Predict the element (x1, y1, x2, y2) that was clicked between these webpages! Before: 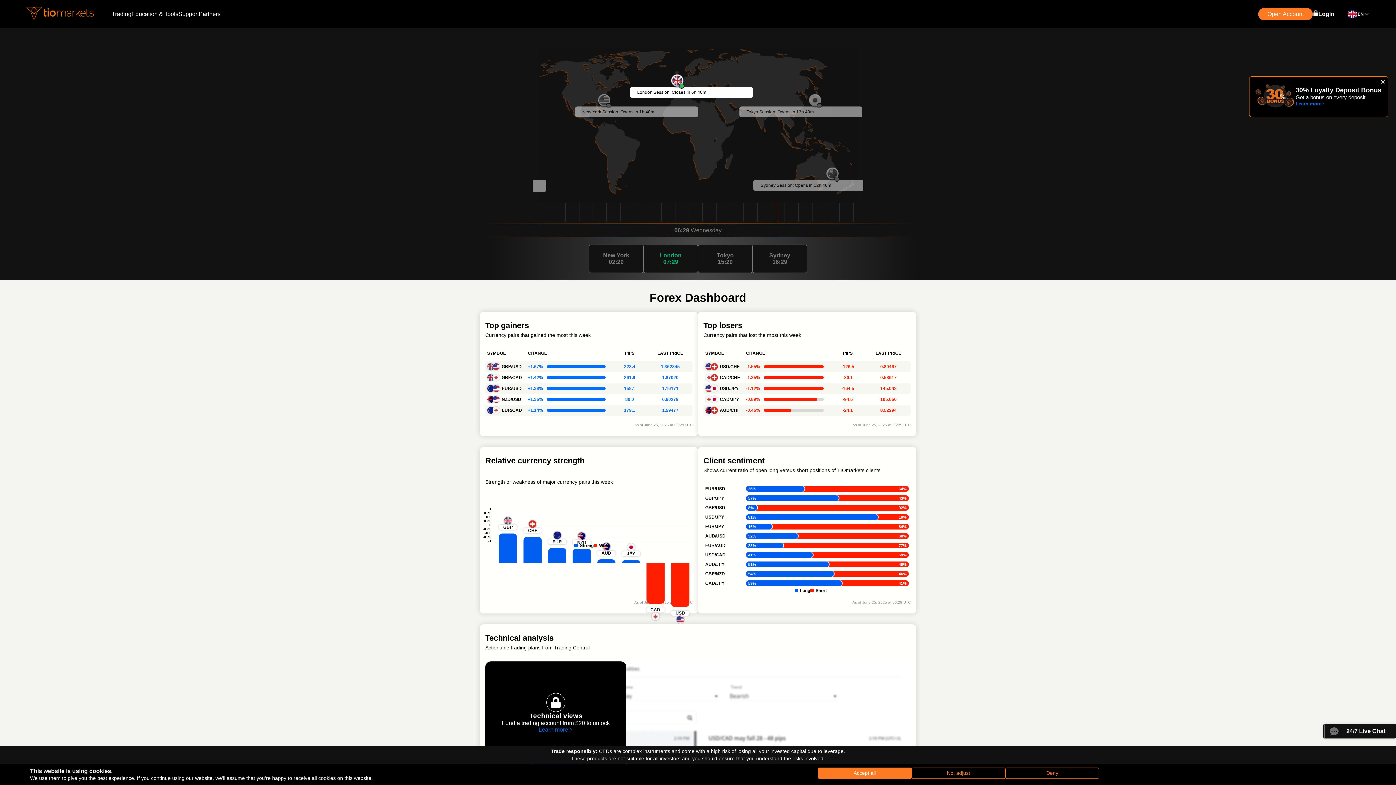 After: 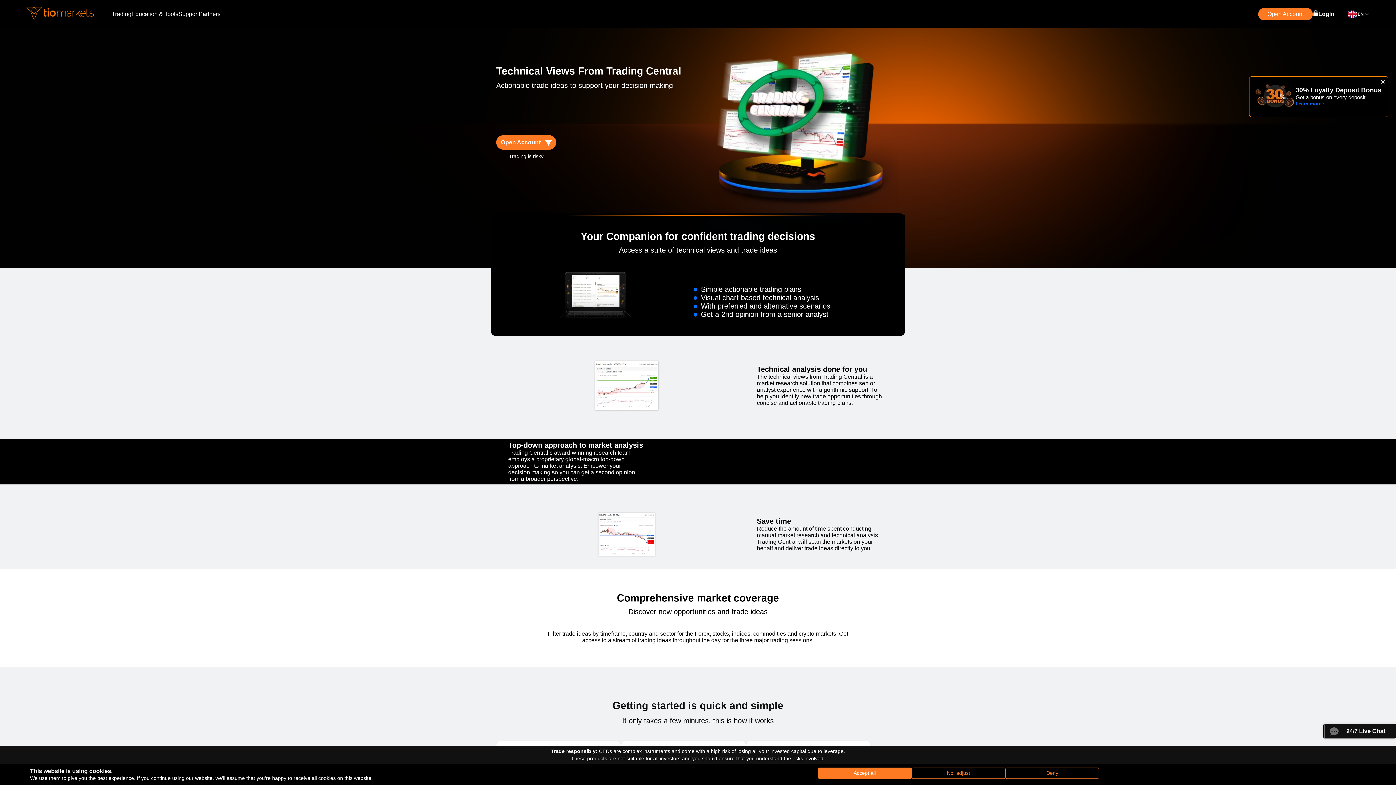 Action: bbox: (538, 726, 573, 733) label: Learn more